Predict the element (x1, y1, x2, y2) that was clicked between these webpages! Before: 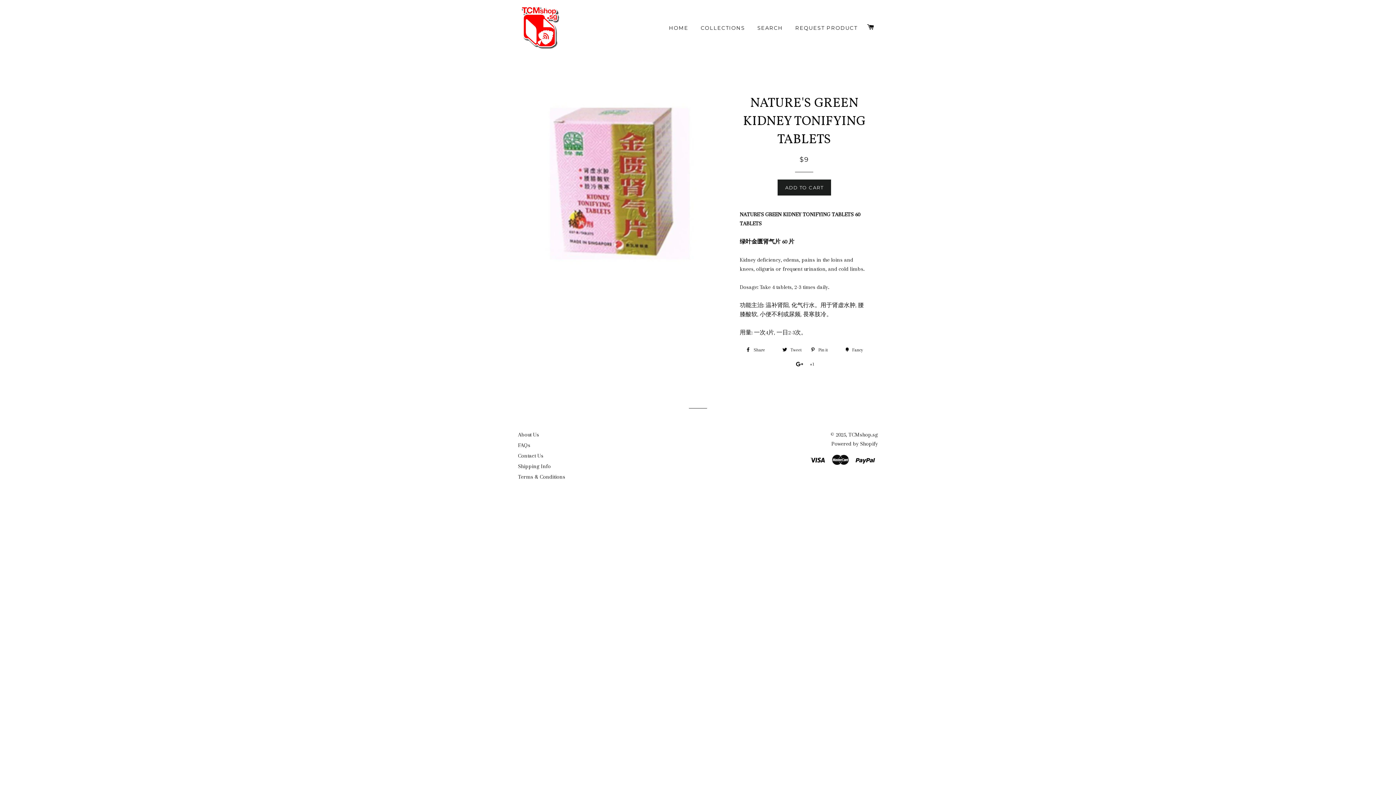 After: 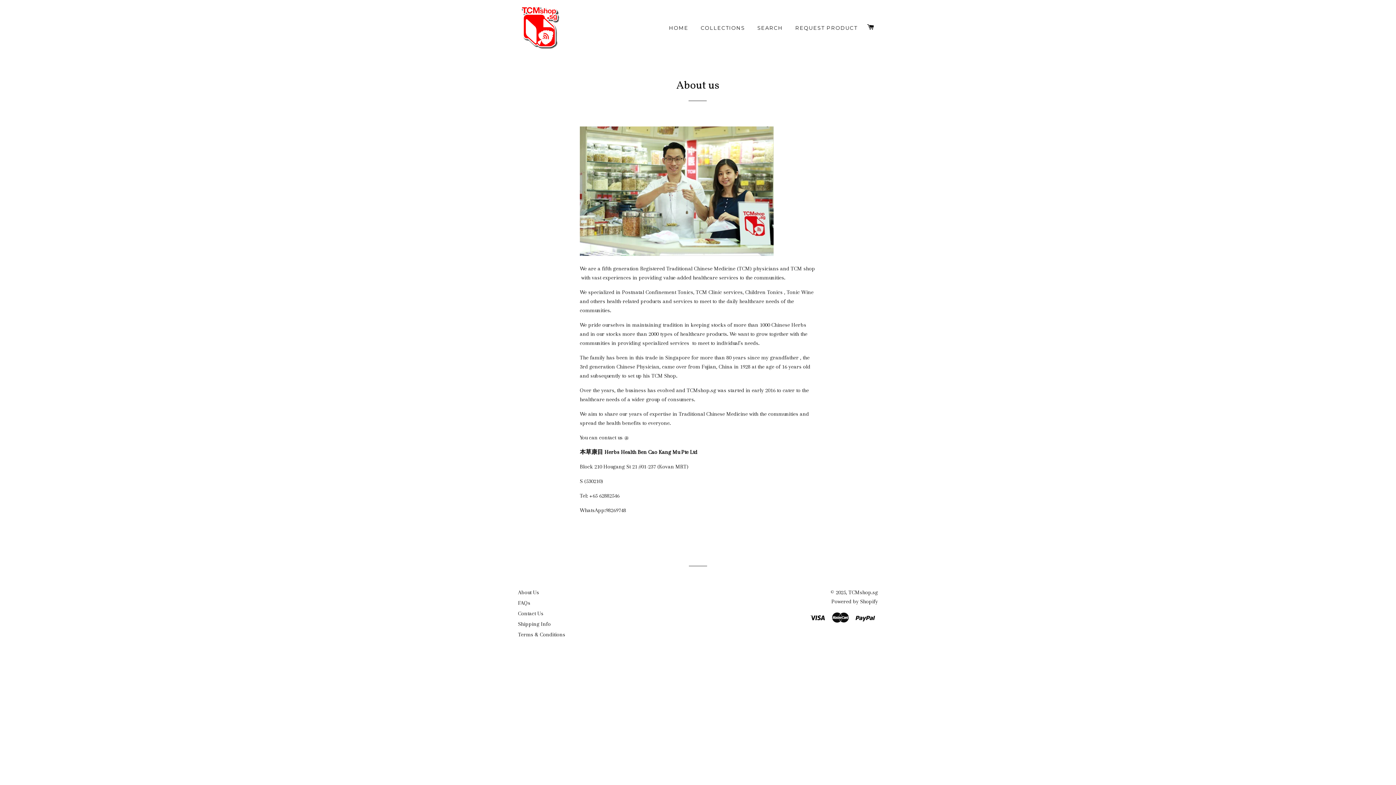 Action: label: About Us bbox: (518, 431, 539, 438)